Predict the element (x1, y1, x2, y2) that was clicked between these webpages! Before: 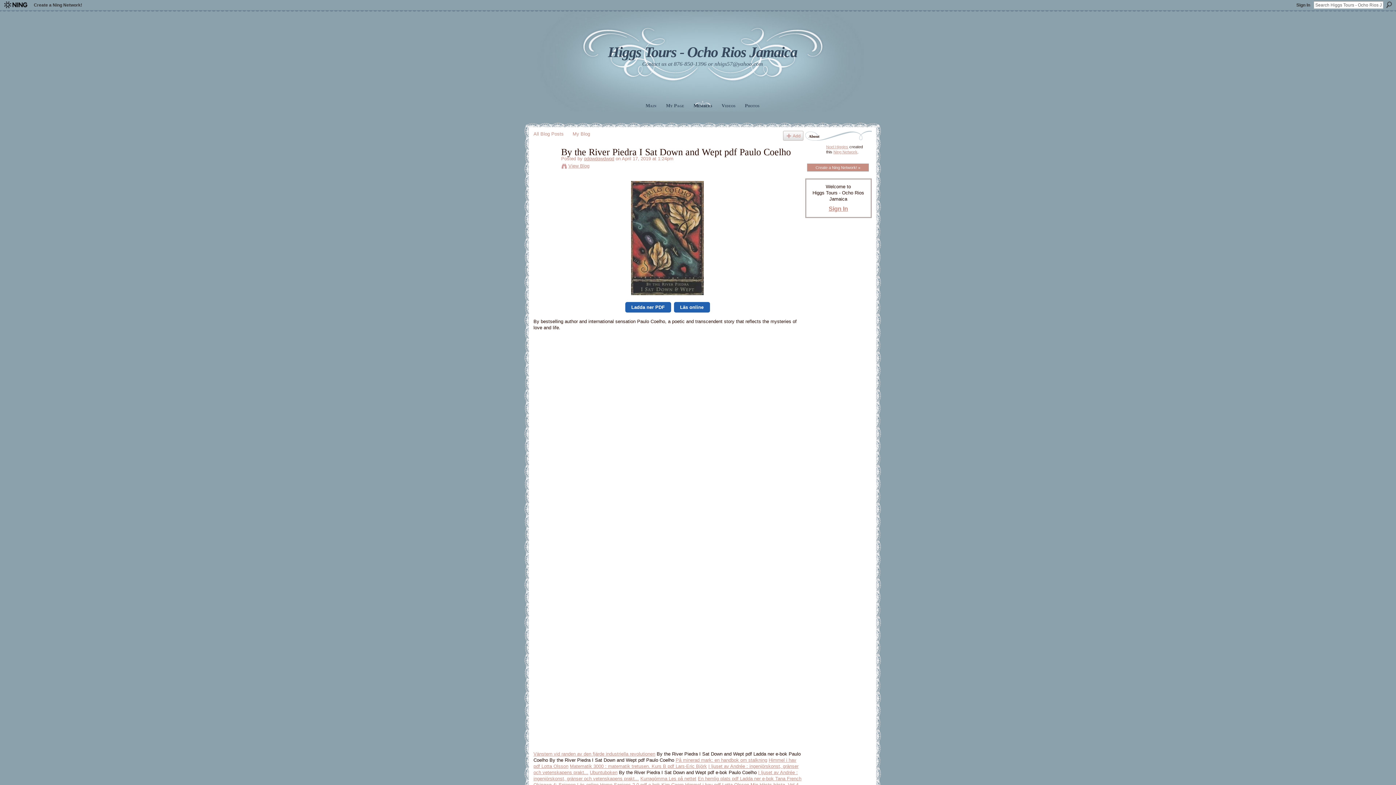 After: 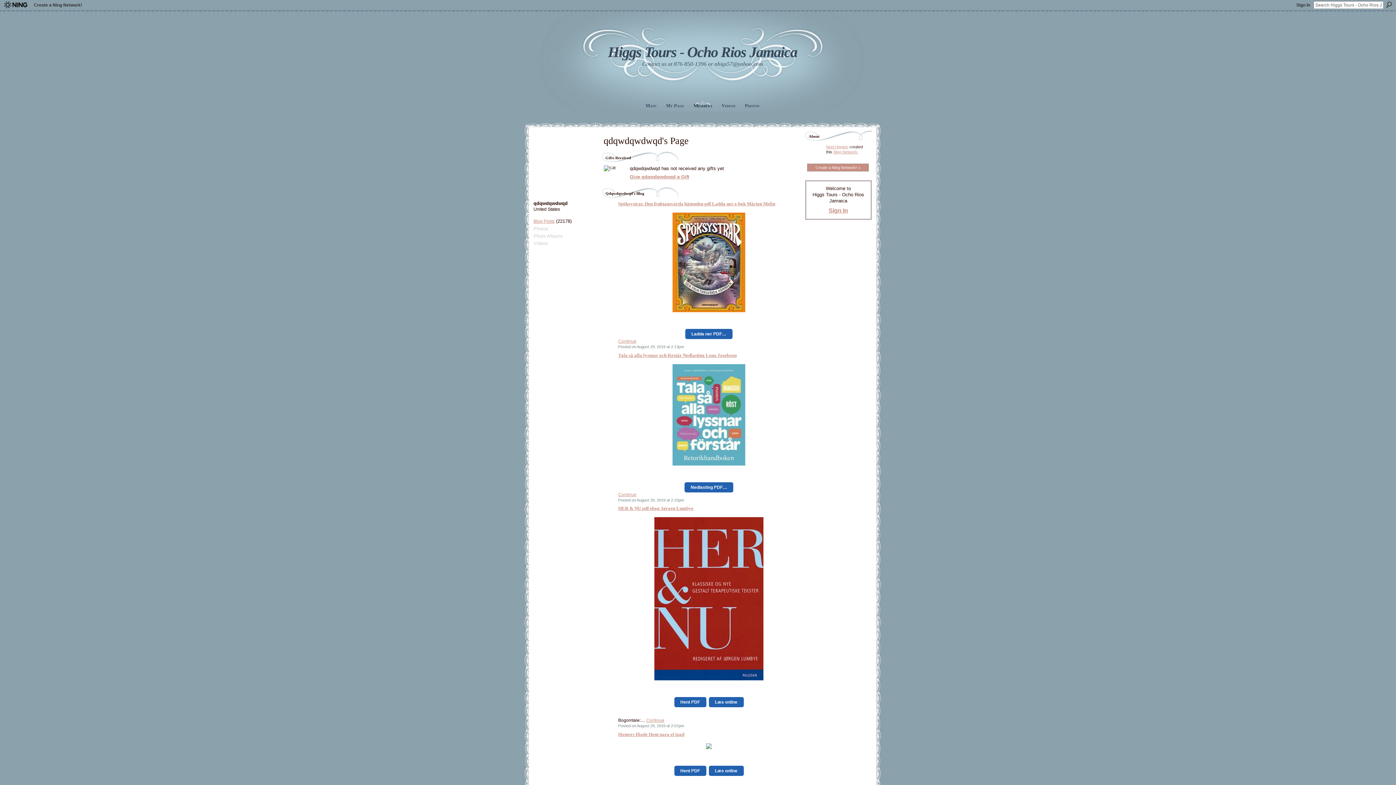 Action: bbox: (533, 165, 556, 169)